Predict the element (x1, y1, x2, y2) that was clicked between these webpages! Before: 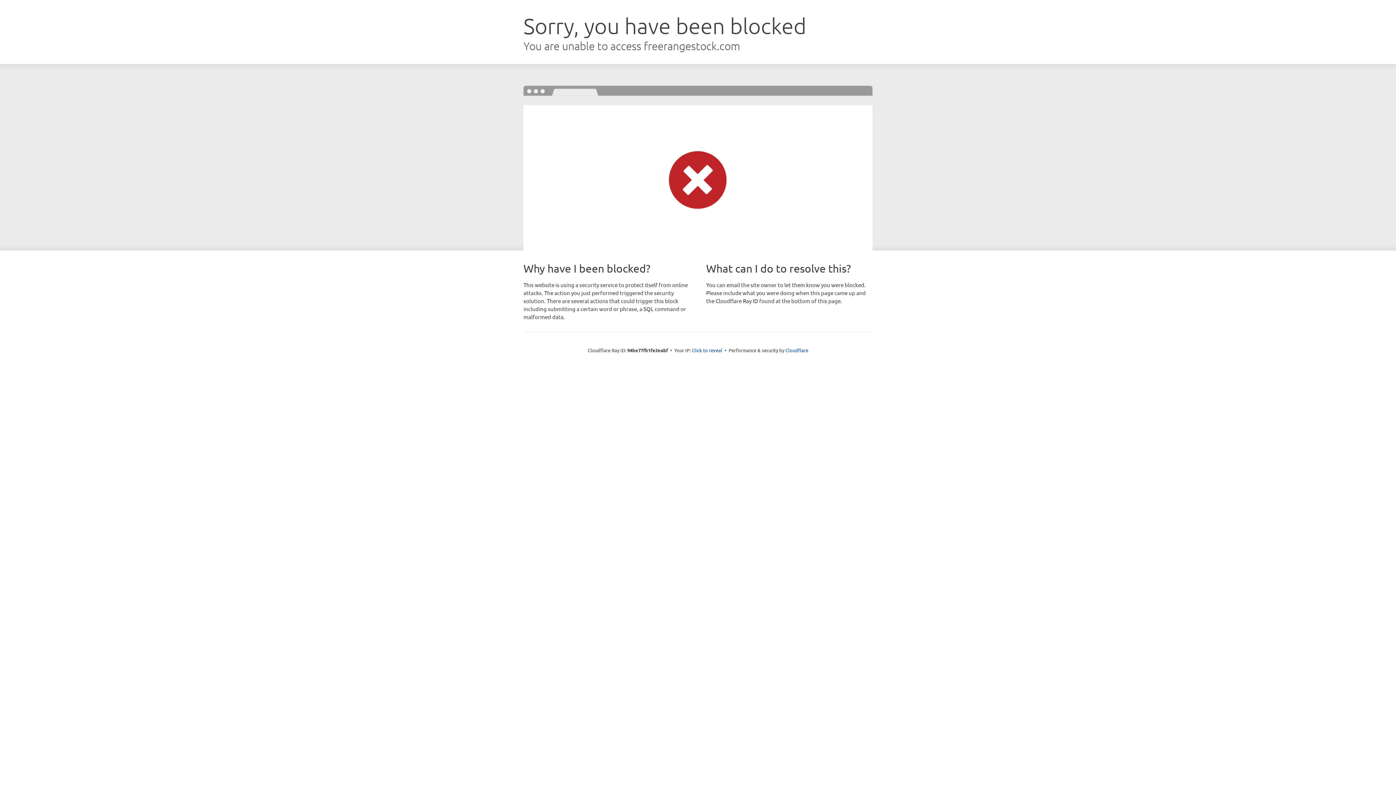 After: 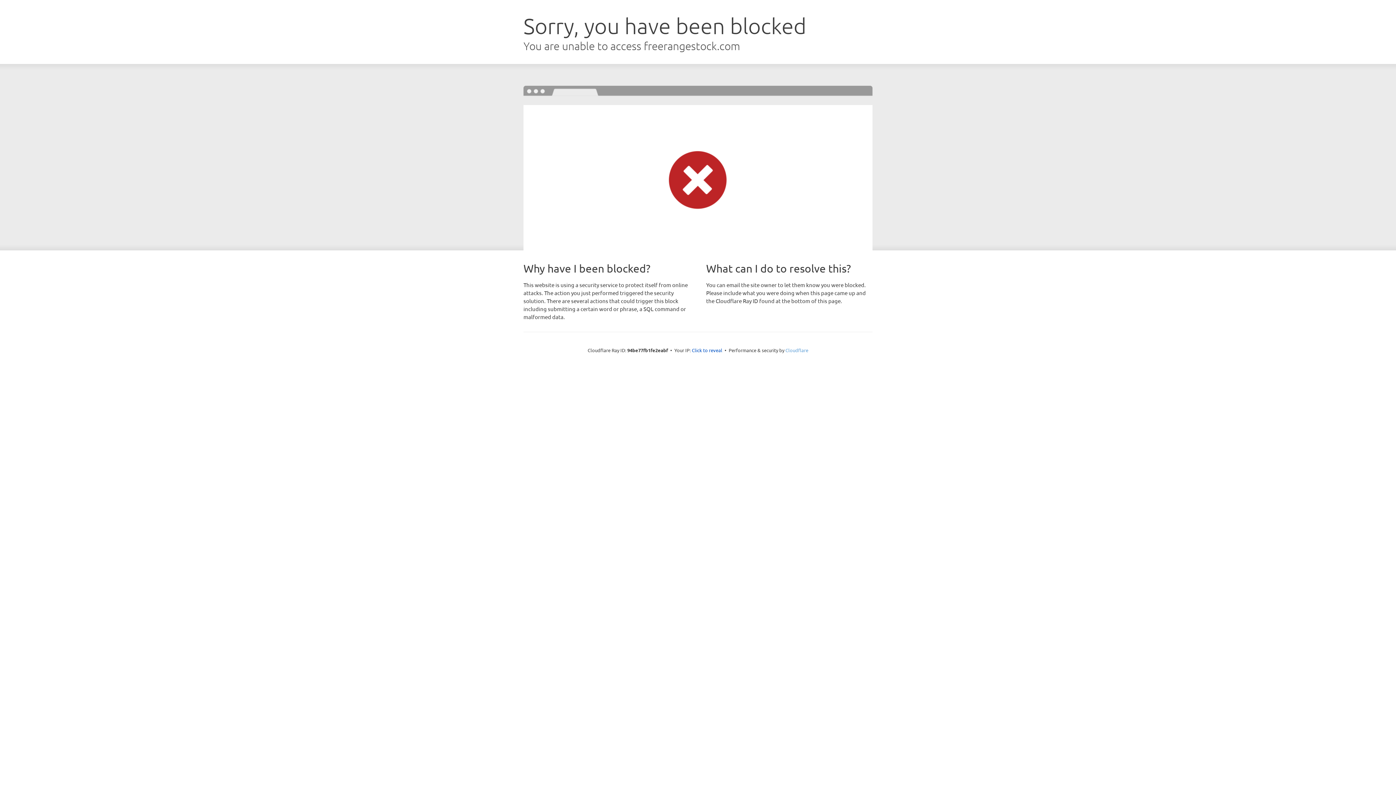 Action: bbox: (785, 347, 808, 353) label: Cloudflare